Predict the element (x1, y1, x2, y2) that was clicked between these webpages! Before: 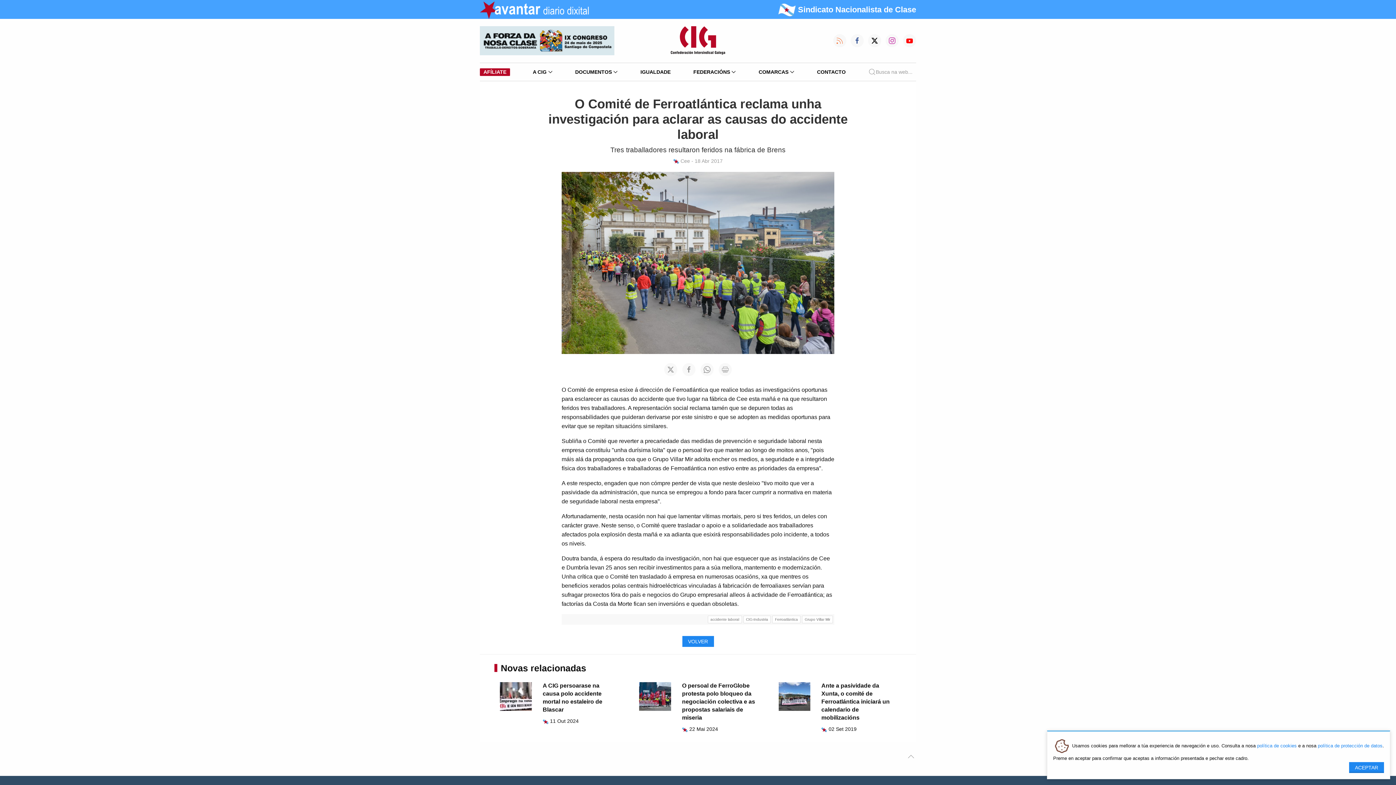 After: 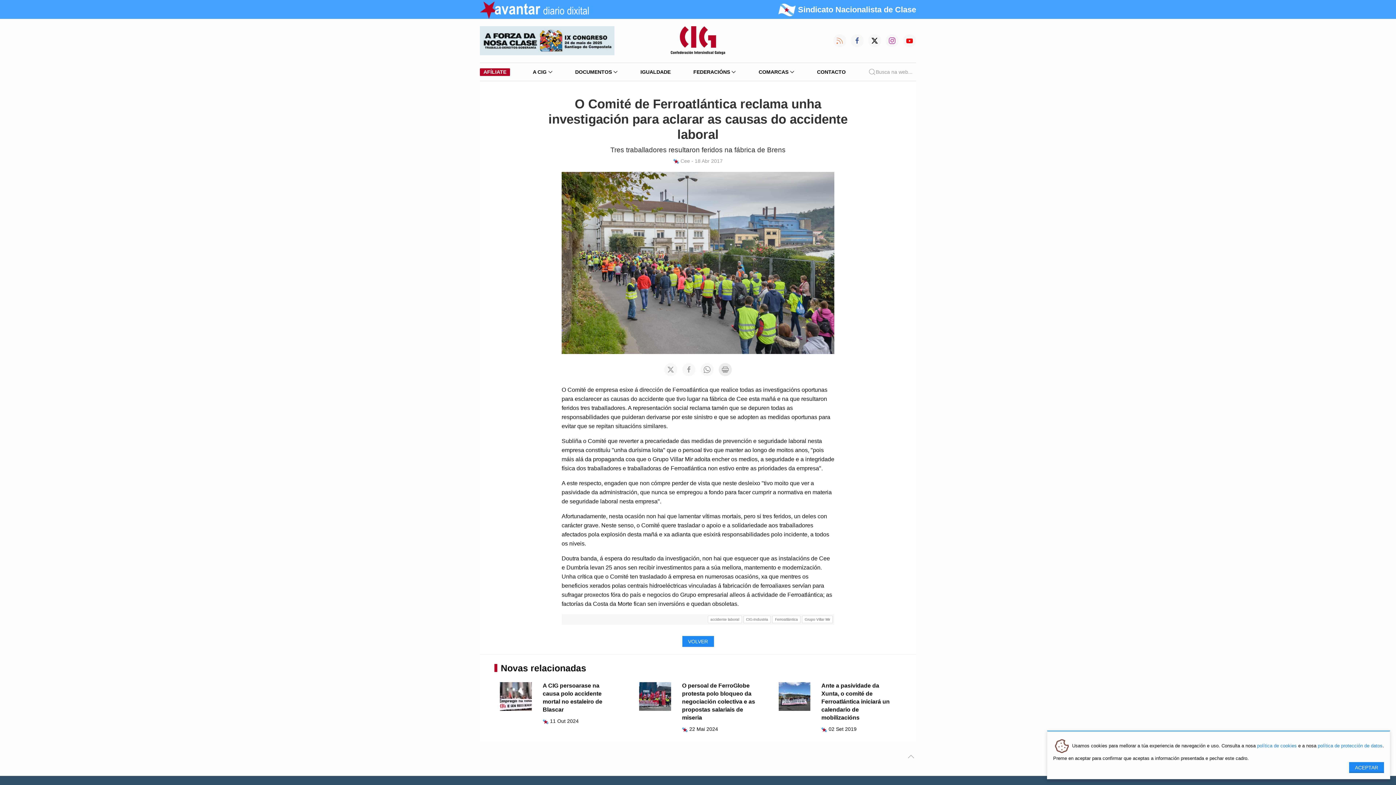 Action: bbox: (718, 363, 732, 376)